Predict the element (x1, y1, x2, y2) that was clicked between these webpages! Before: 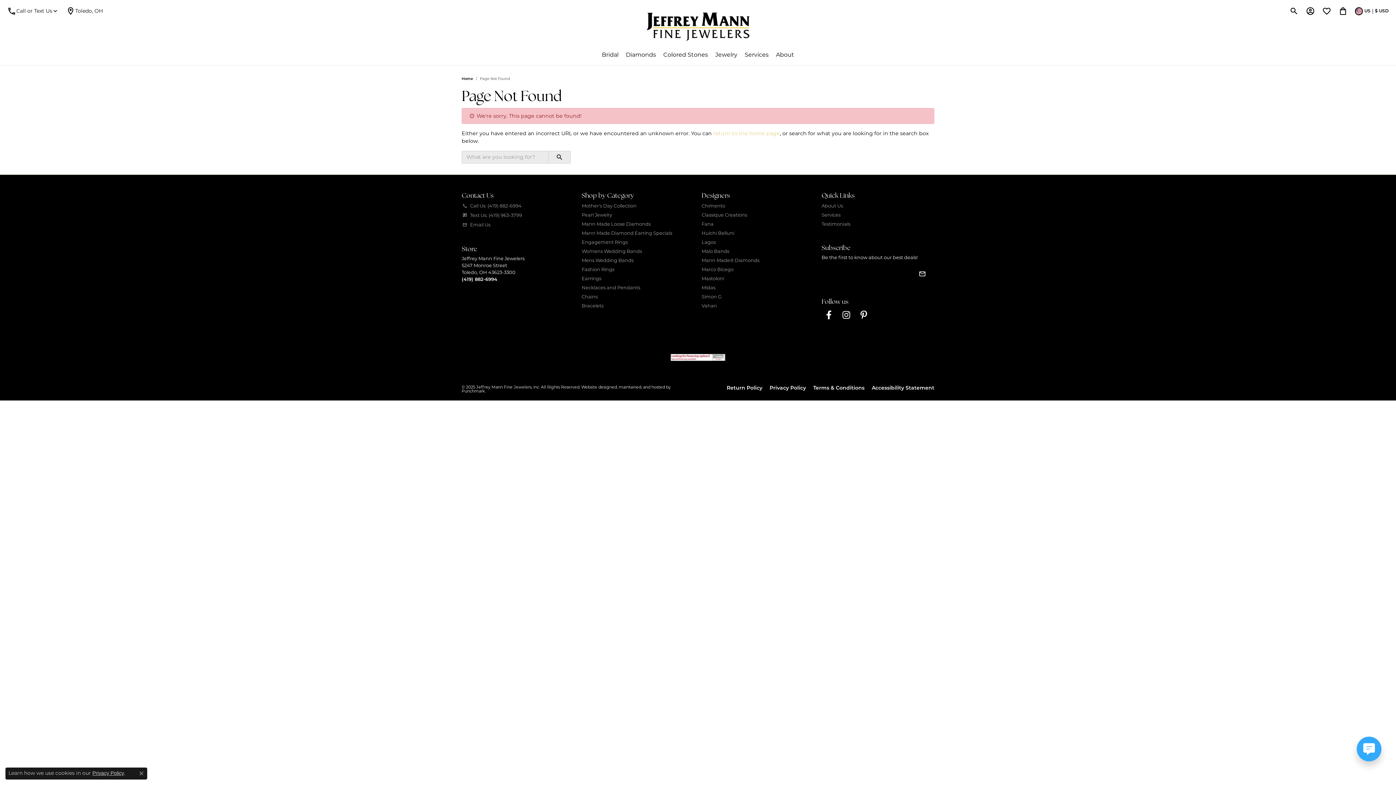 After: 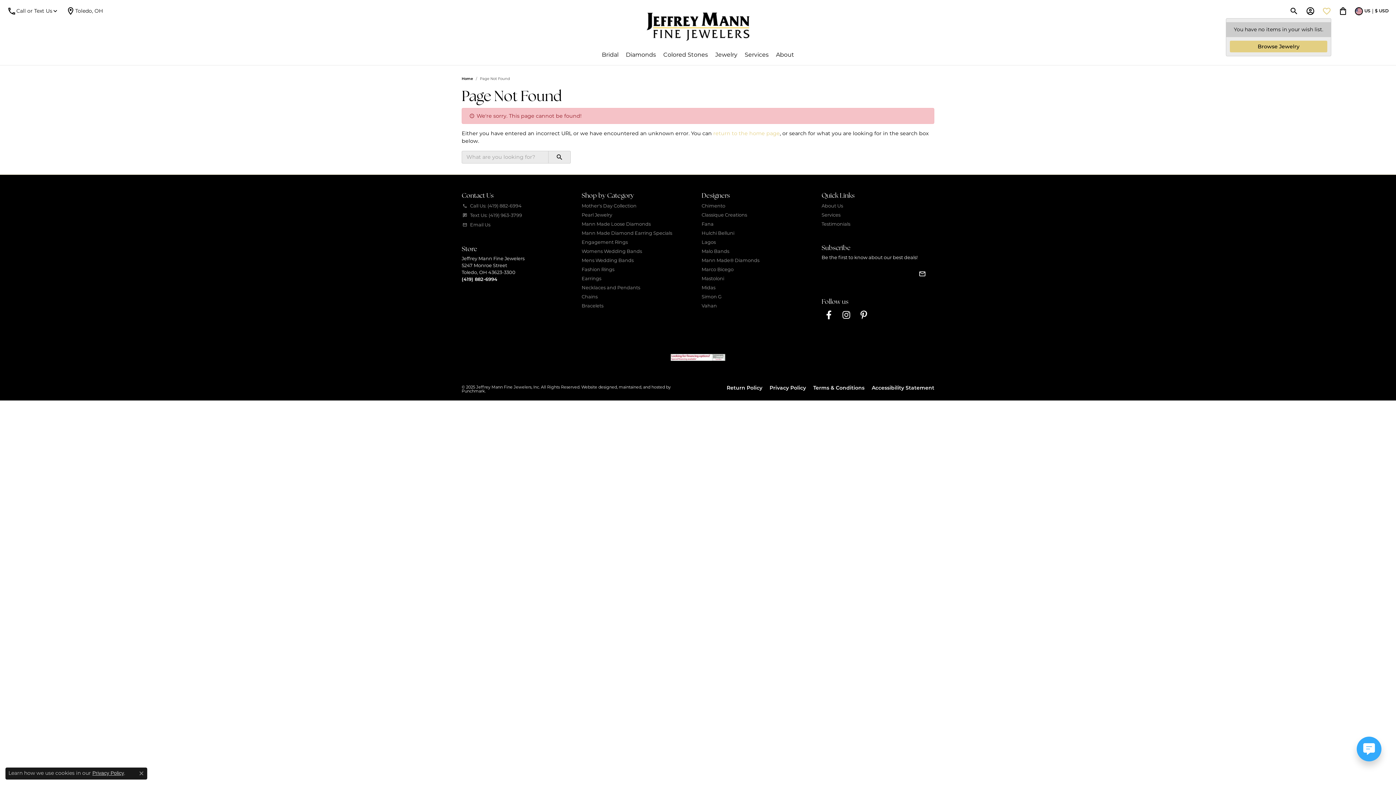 Action: label: My Wish List bbox: (1322, 3, 1331, 18)